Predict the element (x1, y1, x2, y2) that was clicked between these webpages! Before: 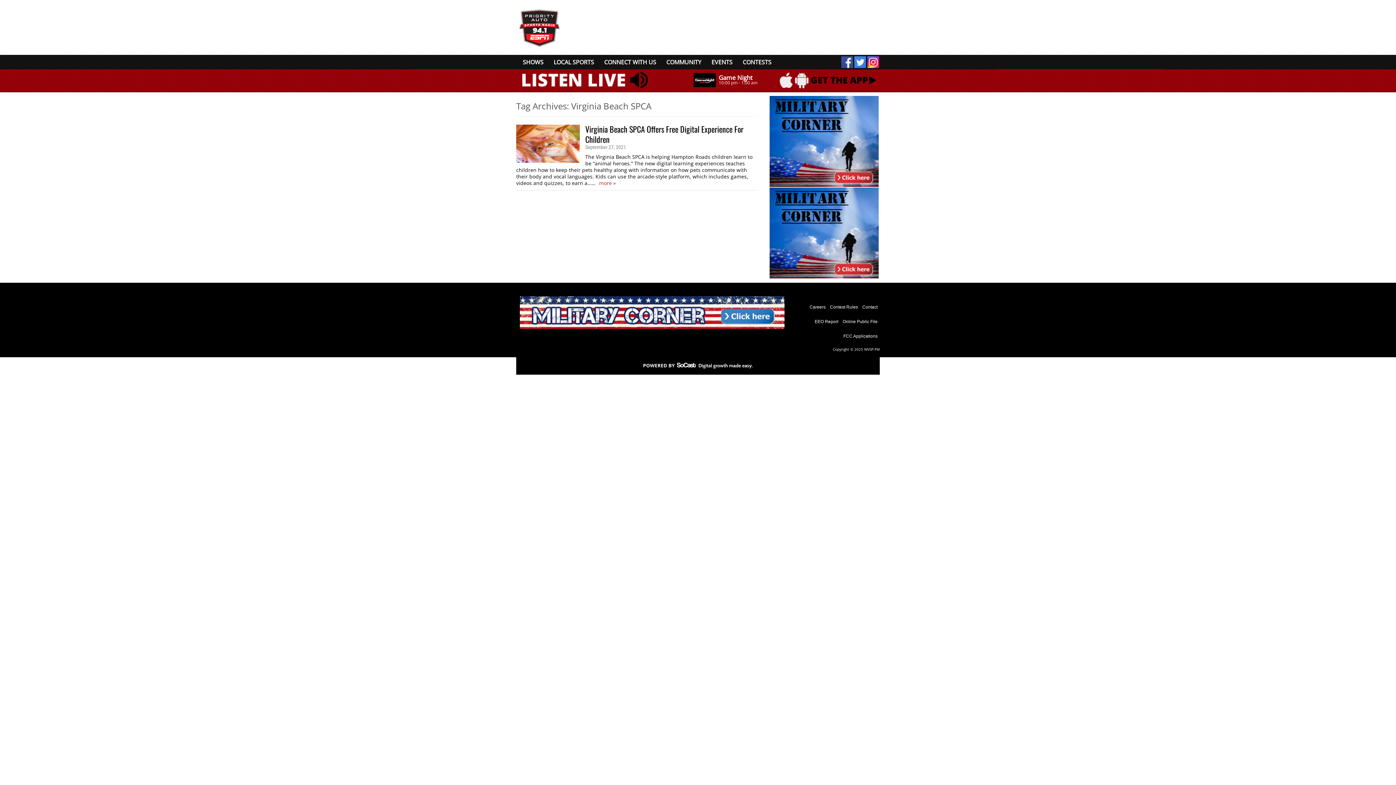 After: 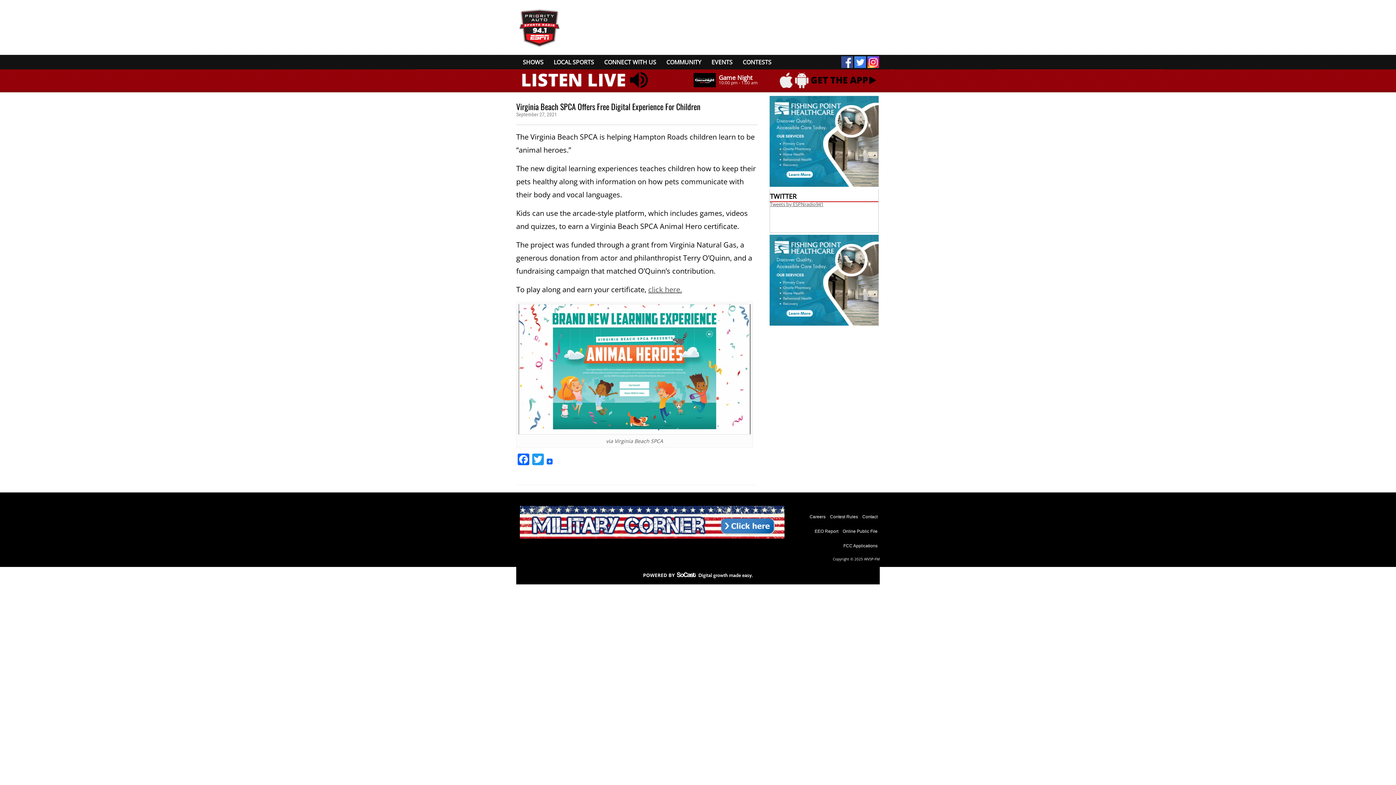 Action: bbox: (516, 124, 580, 162)